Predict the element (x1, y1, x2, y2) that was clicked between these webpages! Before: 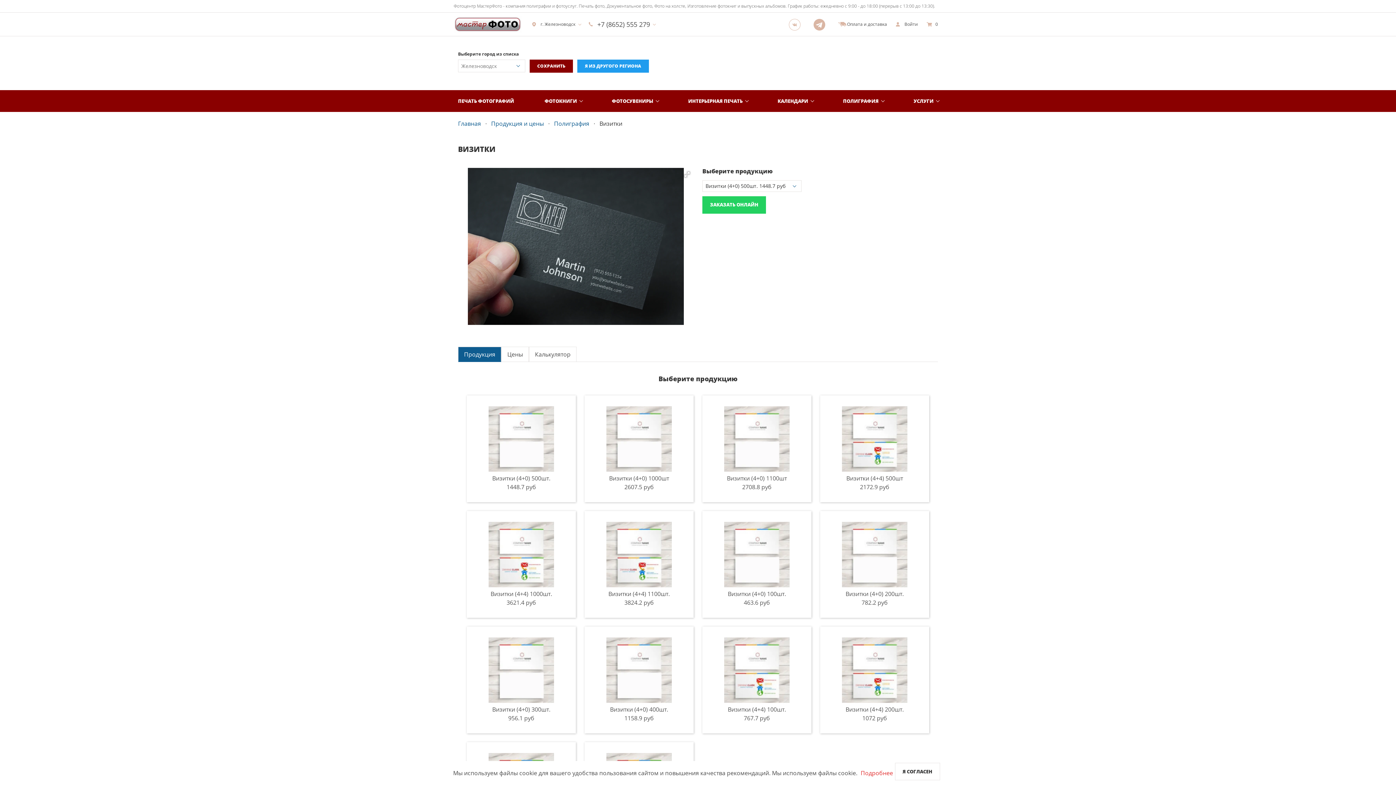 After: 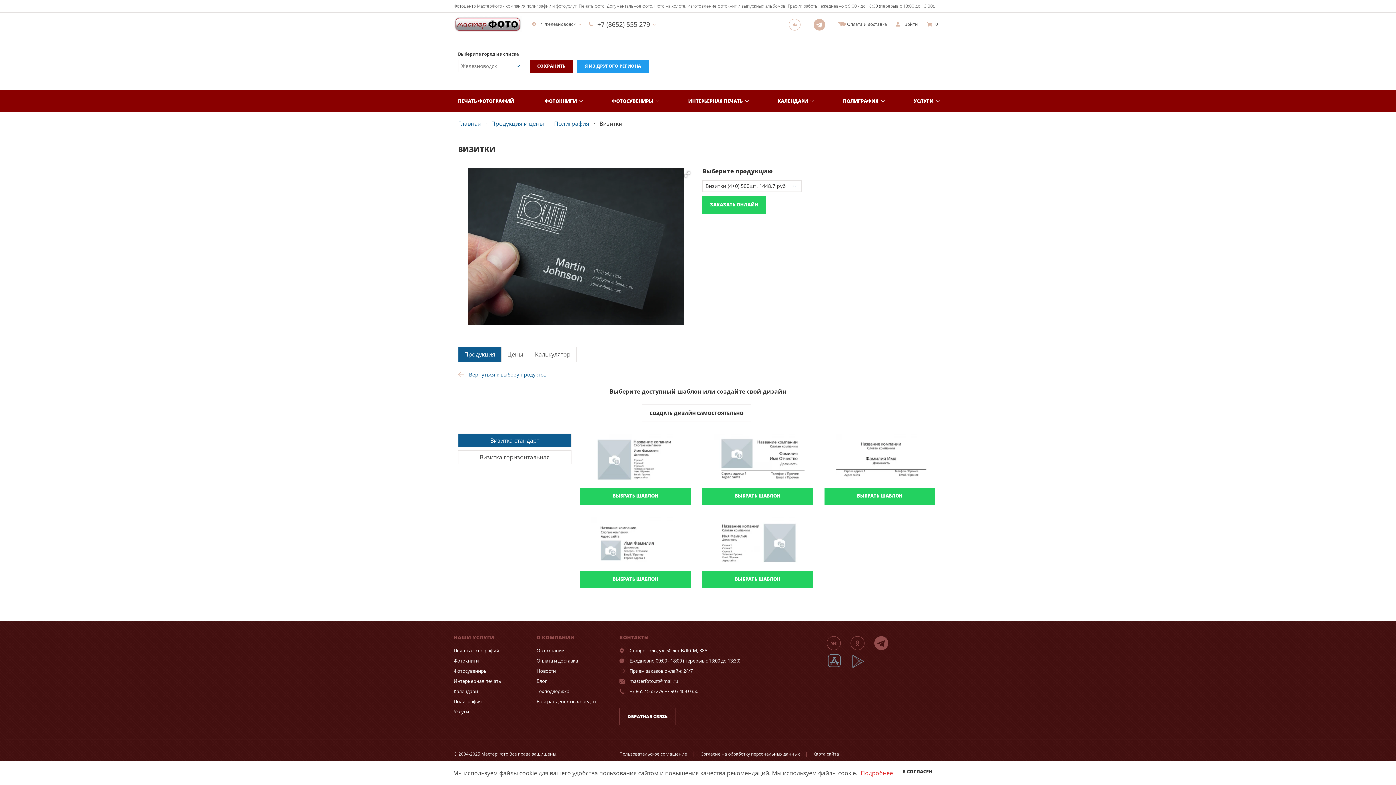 Action: bbox: (704, 397, 810, 501) label: Визитки (4+0) 1100шт
2708.8 руб